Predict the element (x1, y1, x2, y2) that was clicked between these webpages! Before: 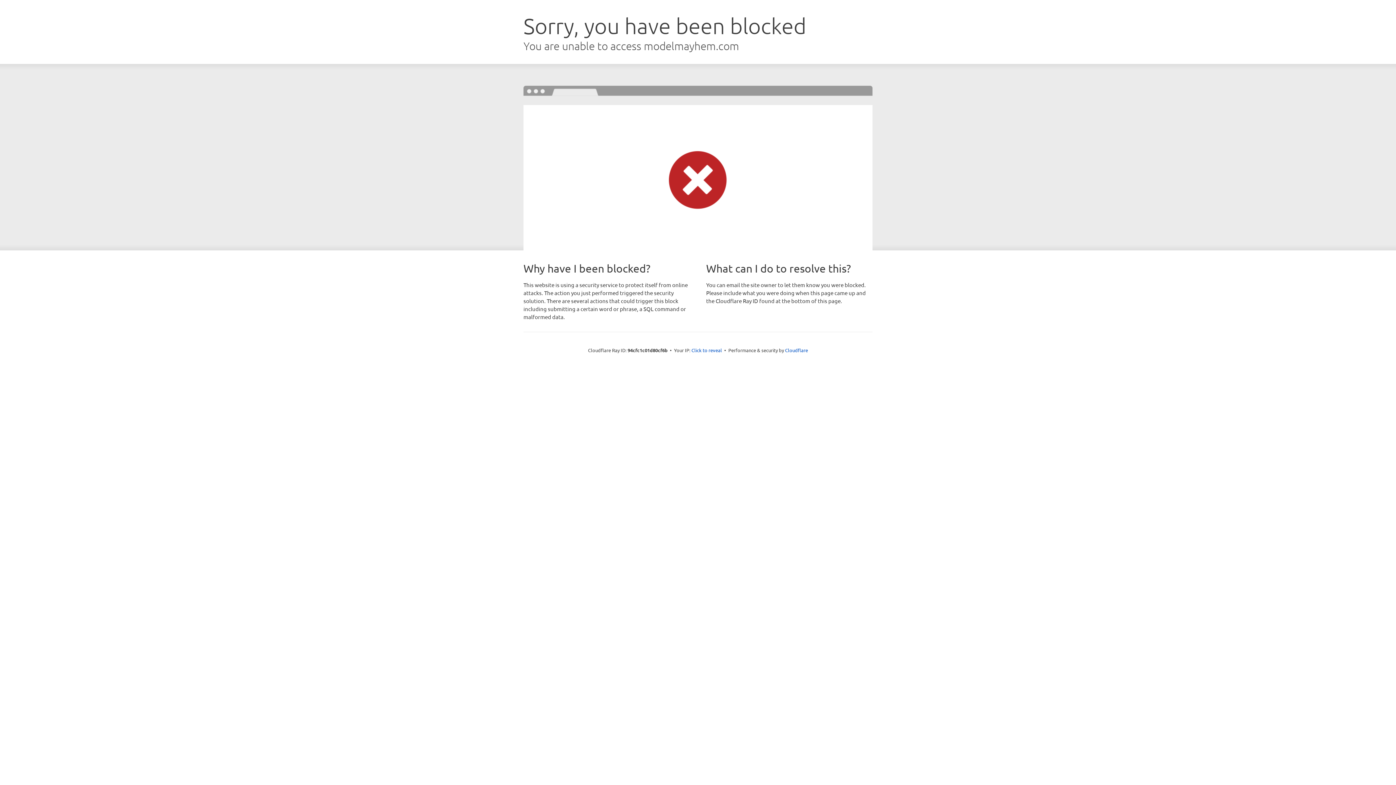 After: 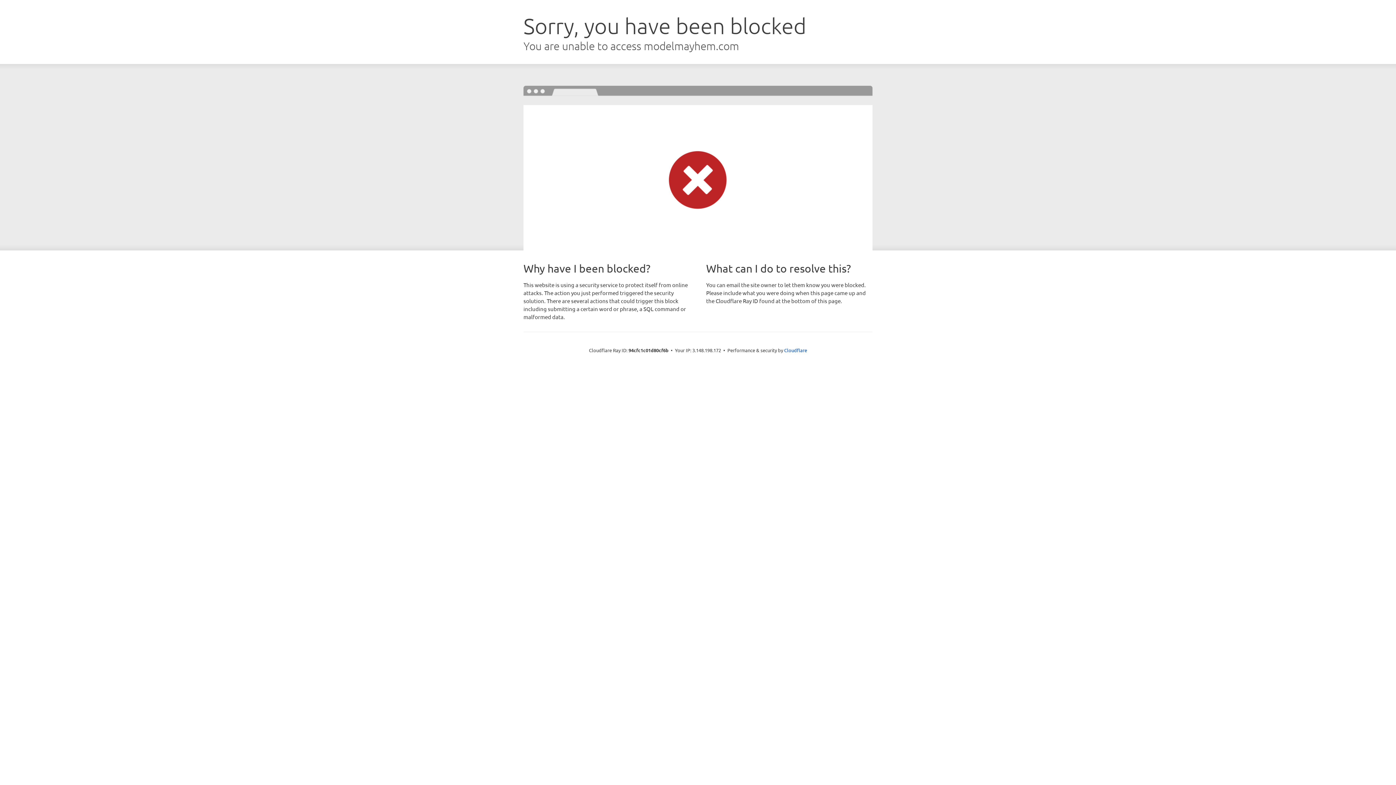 Action: label: Click to reveal bbox: (691, 346, 722, 353)